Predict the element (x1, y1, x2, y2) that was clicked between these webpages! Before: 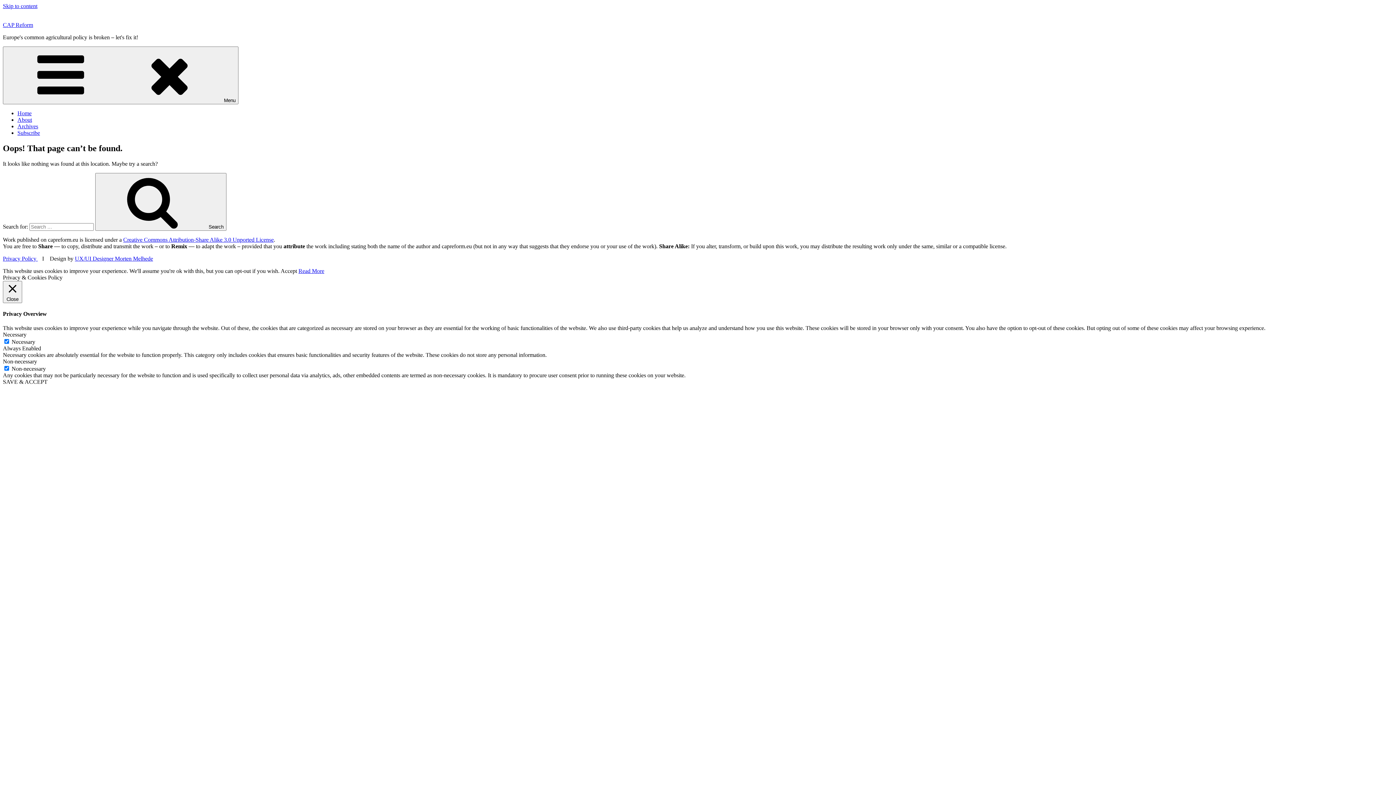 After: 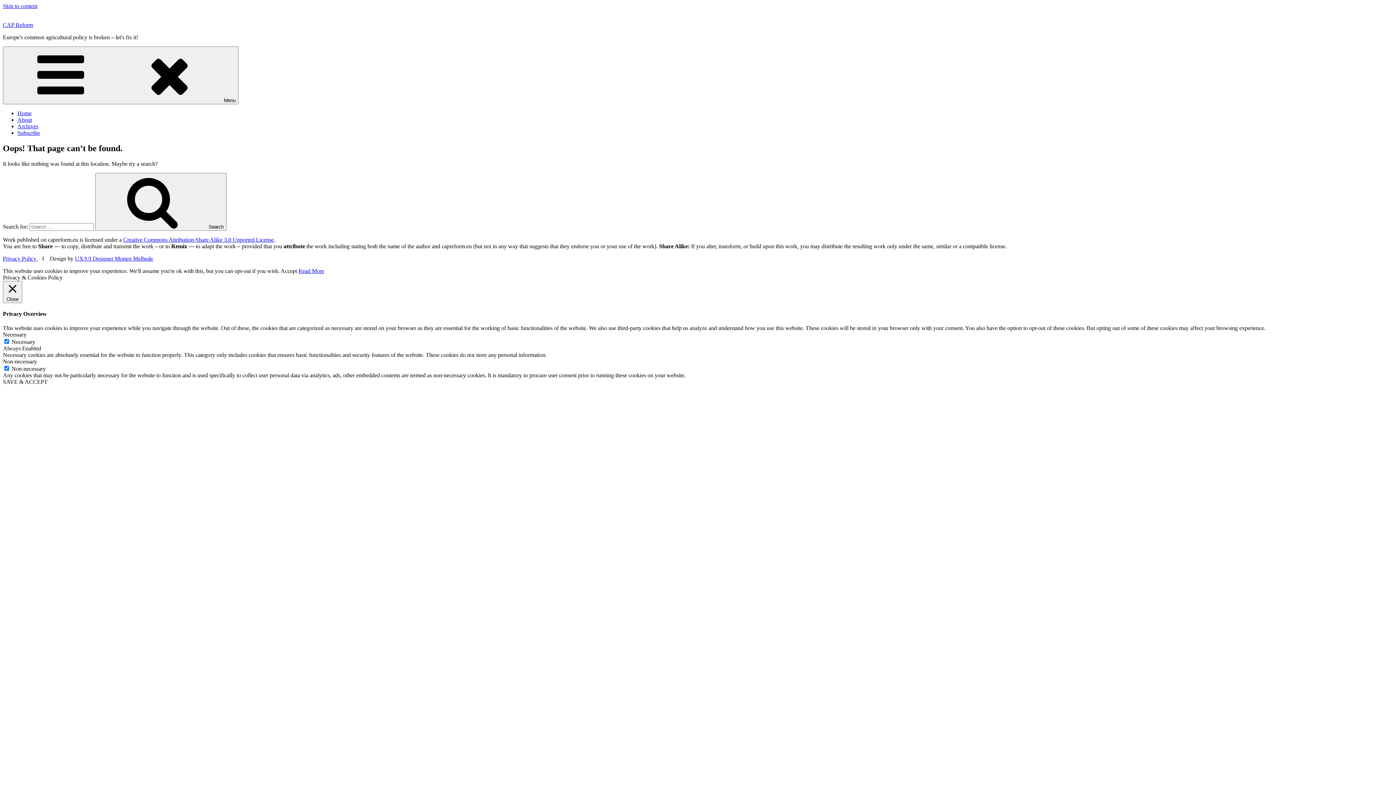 Action: bbox: (123, 236, 273, 242) label: Creative Commons Attribution-Share Alike 3.0 Unported License